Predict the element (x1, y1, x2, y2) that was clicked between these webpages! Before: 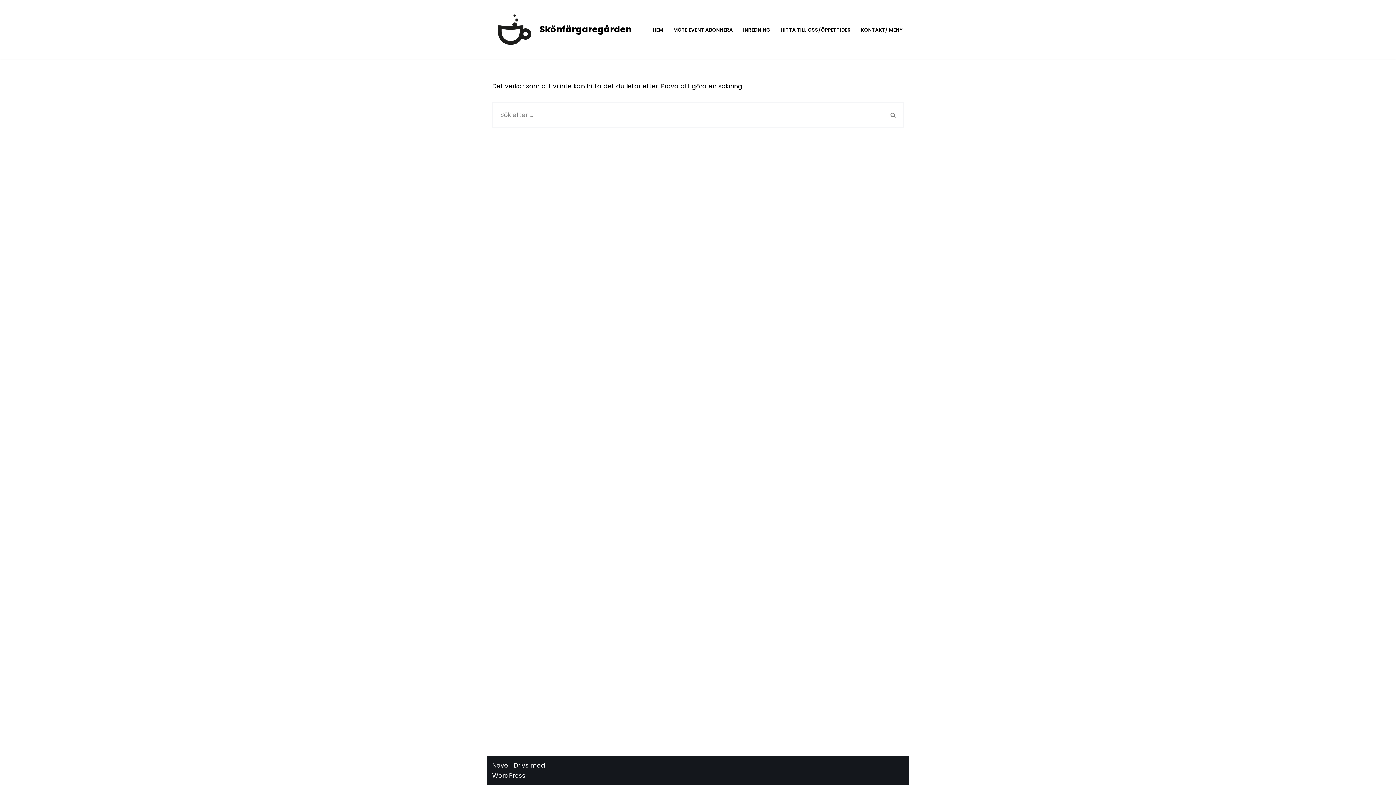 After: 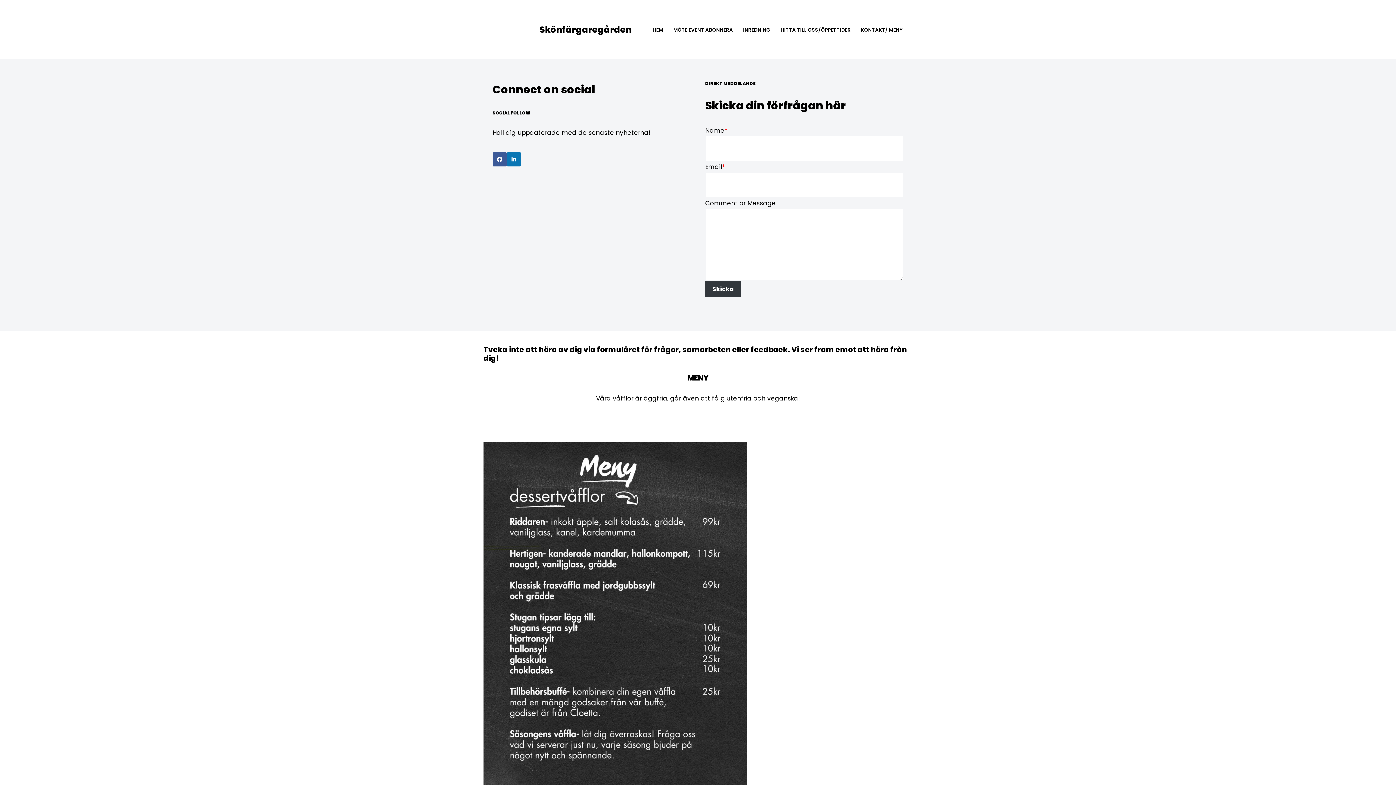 Action: bbox: (855, 741, 902, 752) label: Kontakt/ Meny